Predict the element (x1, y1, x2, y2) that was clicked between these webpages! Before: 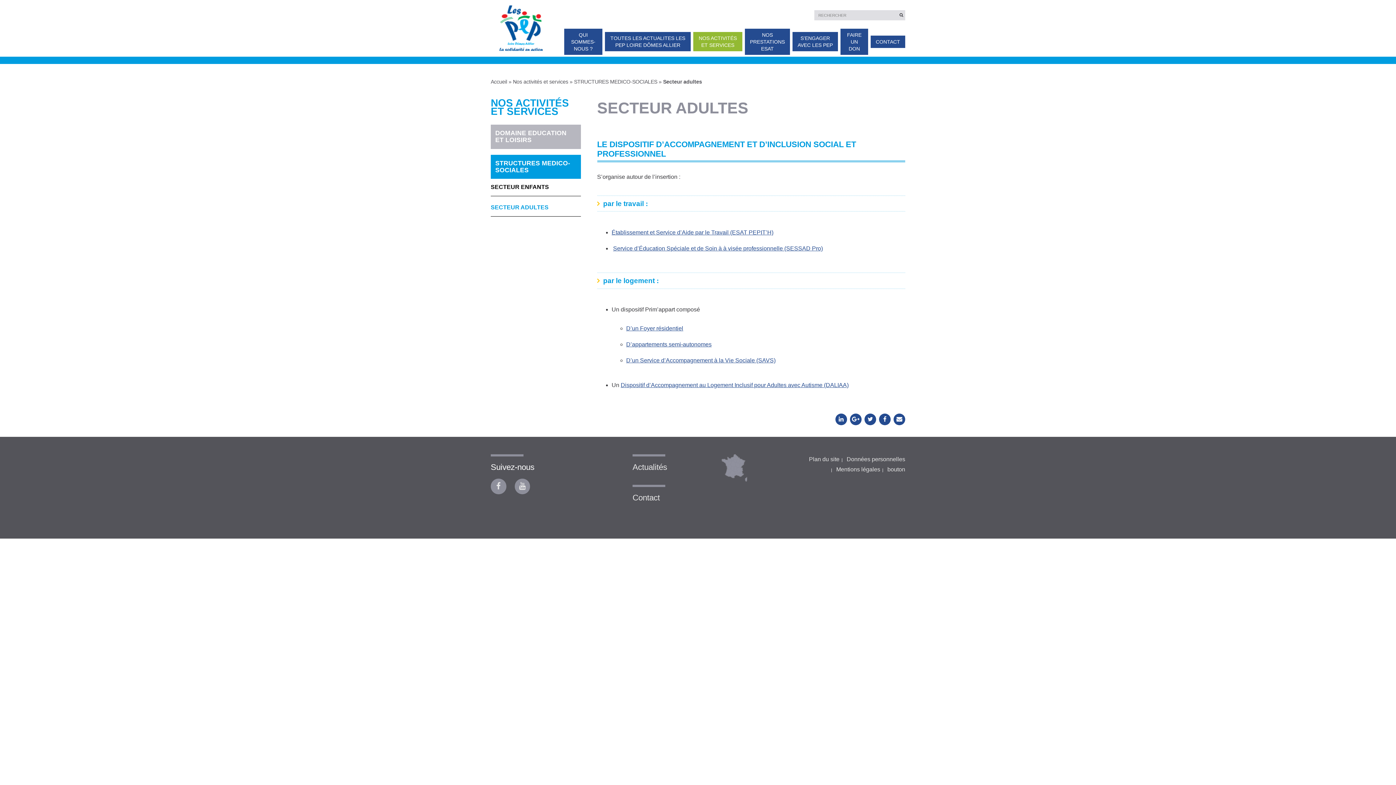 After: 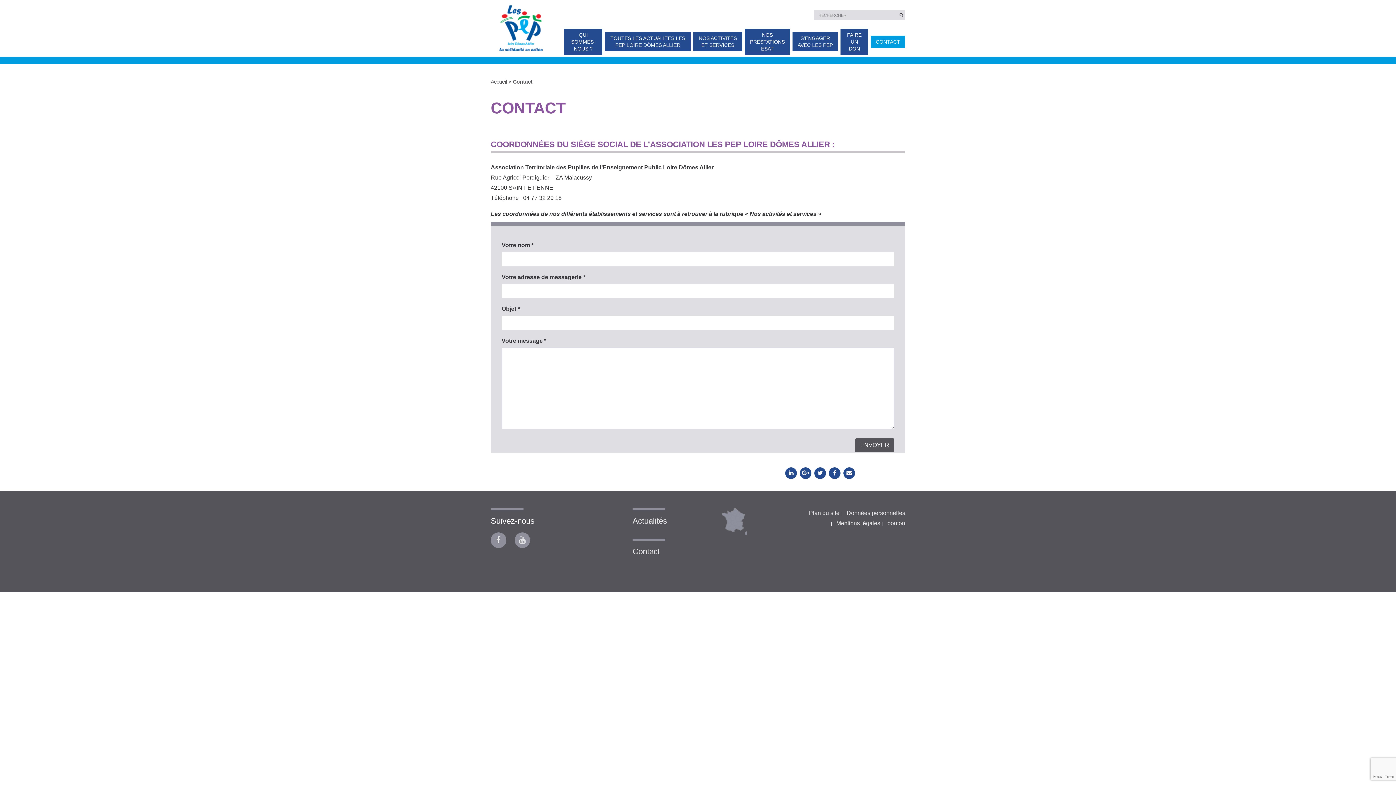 Action: label: Contact bbox: (632, 493, 660, 503)